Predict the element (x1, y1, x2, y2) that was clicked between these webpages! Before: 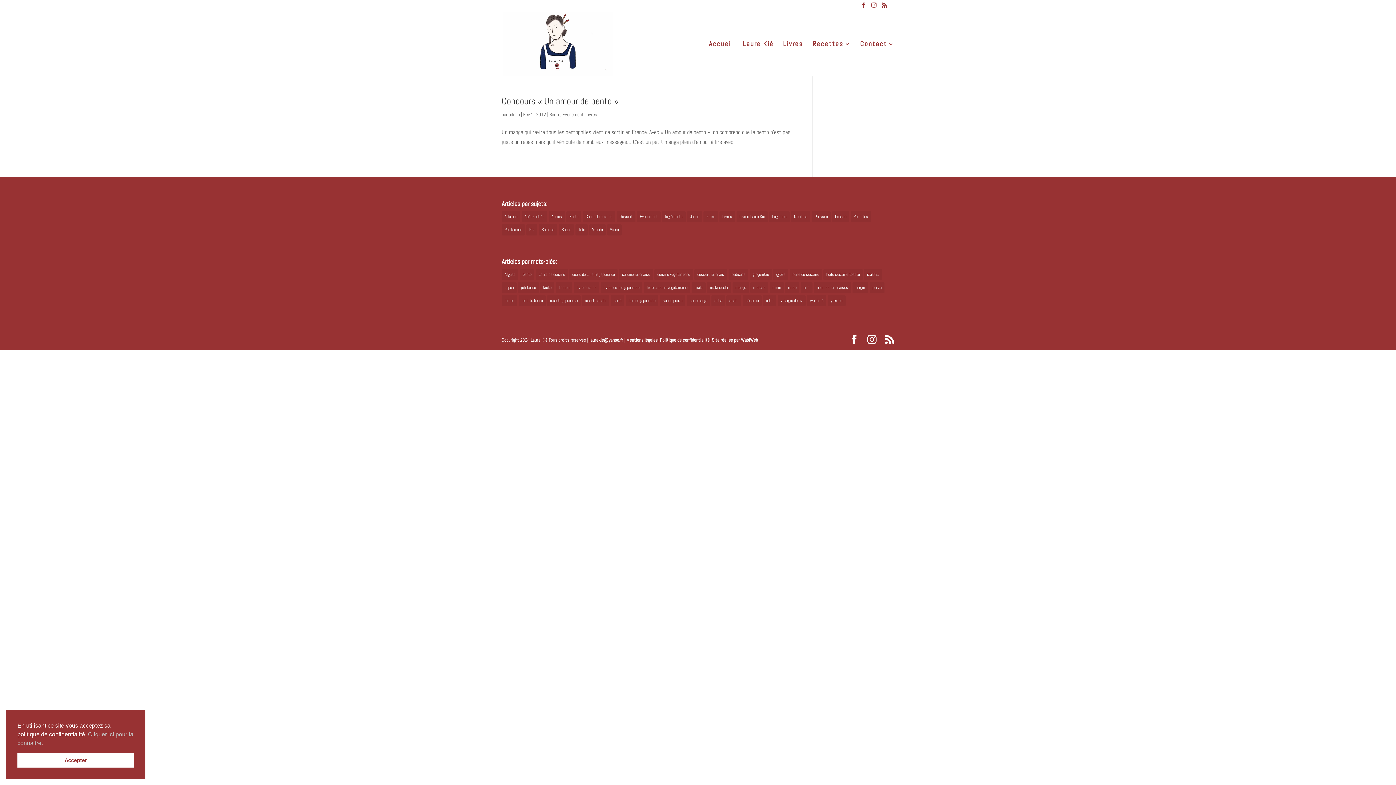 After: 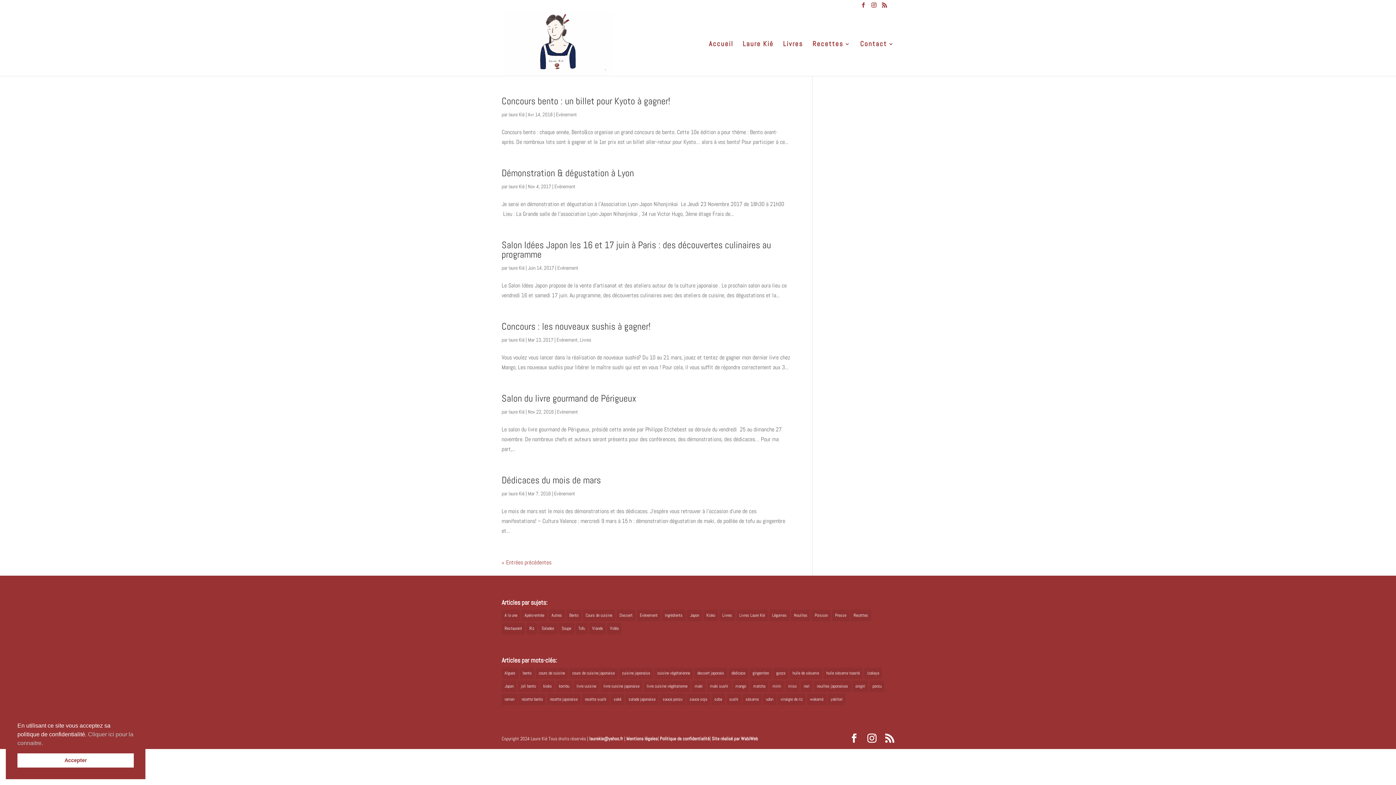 Action: label: Evènement bbox: (562, 111, 583, 117)